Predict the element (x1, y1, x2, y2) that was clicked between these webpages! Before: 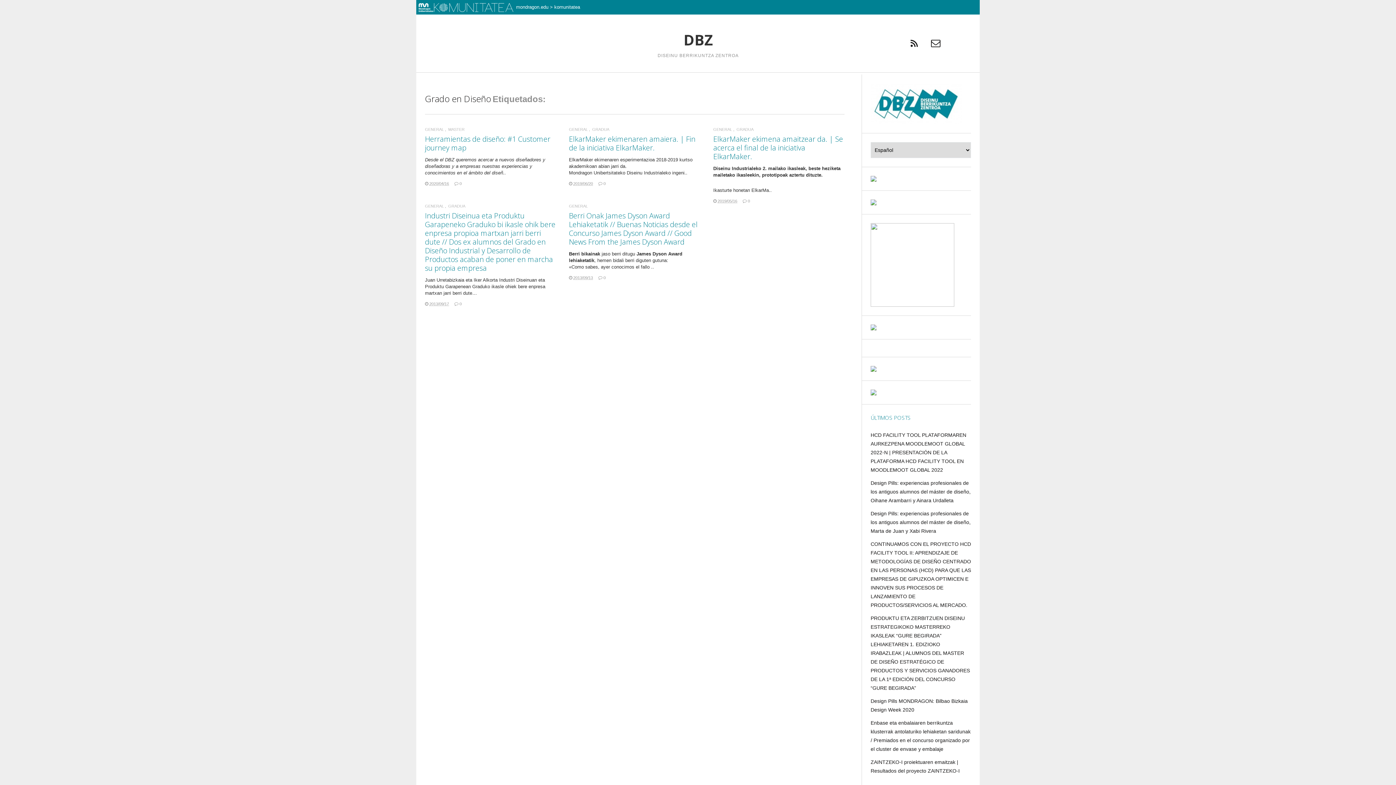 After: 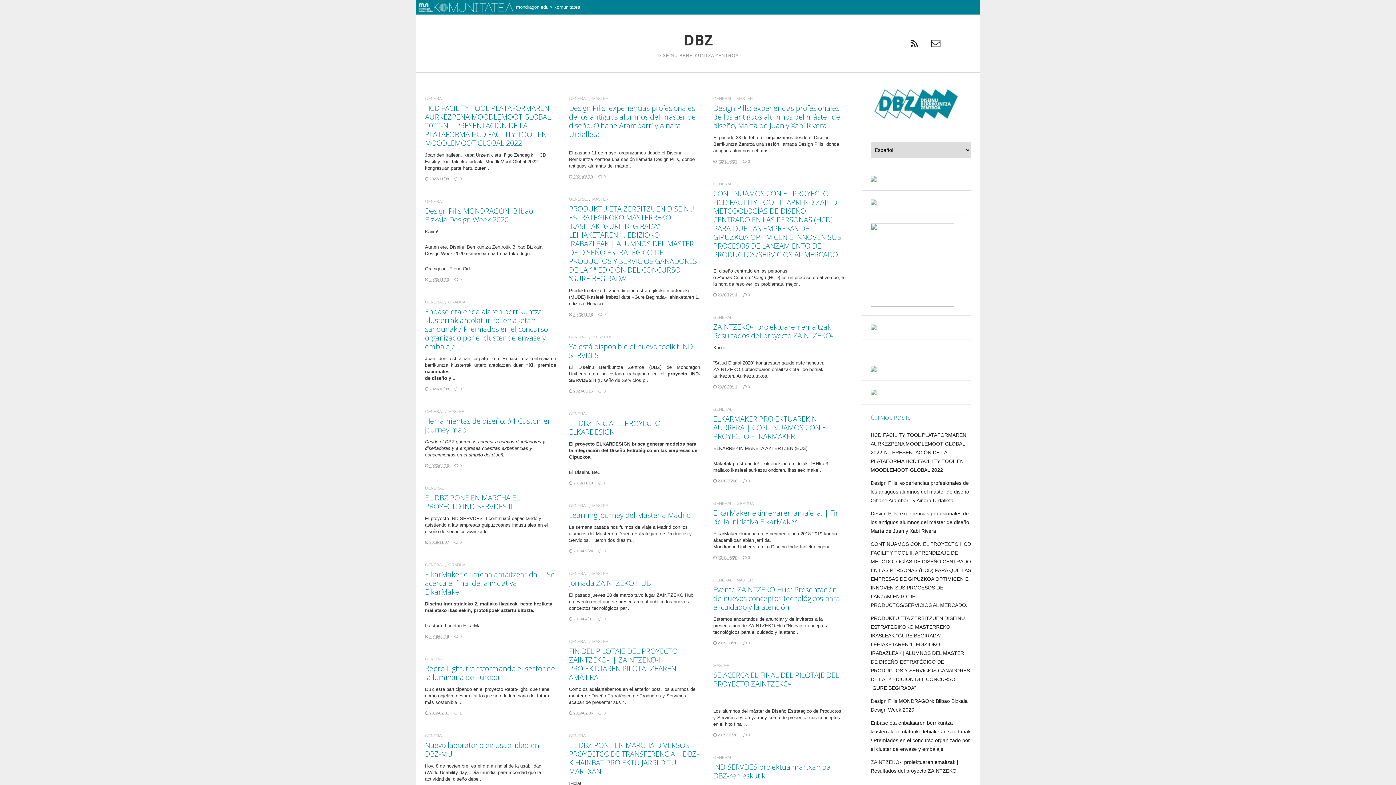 Action: bbox: (616, 31, 780, 48) label: DBZ